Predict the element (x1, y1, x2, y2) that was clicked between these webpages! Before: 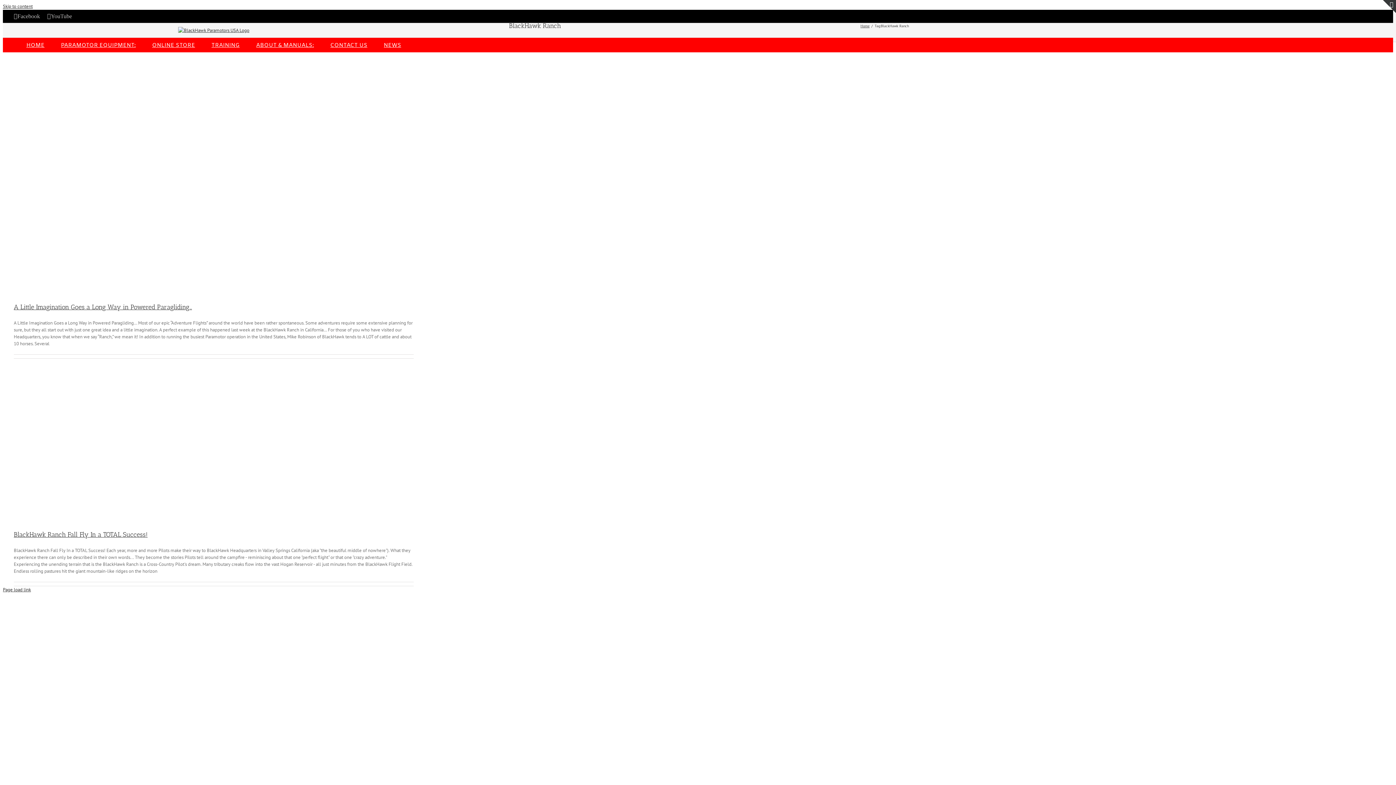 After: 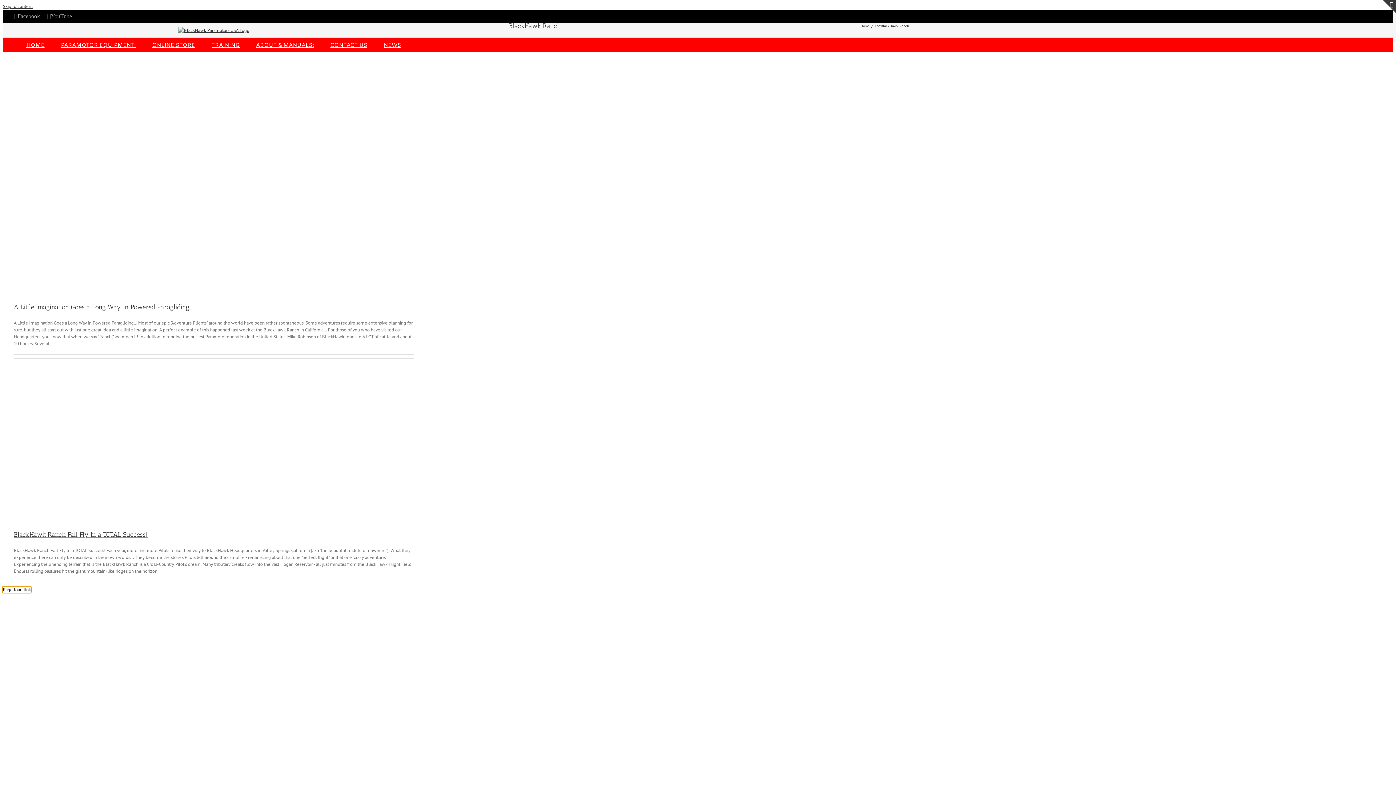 Action: label: Page load link bbox: (2, 586, 30, 592)